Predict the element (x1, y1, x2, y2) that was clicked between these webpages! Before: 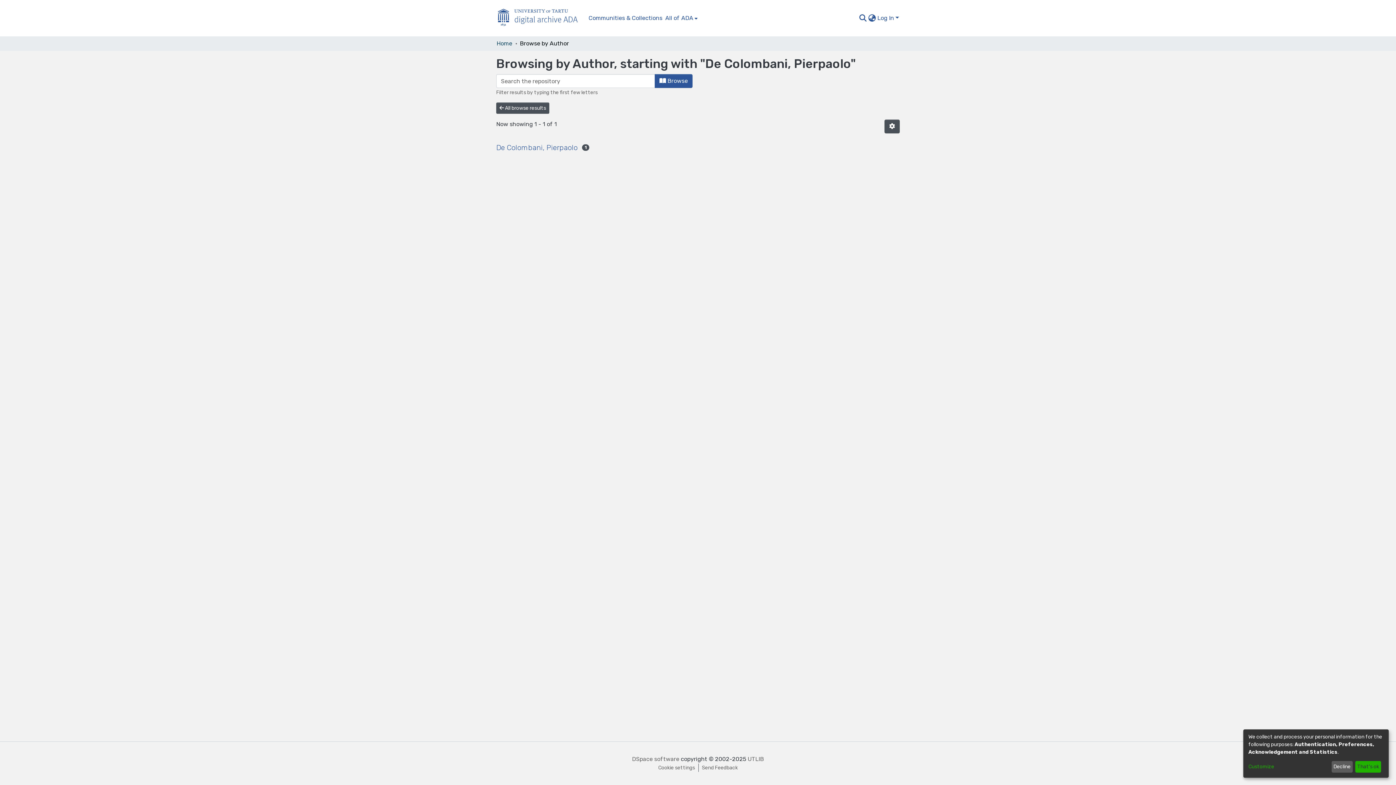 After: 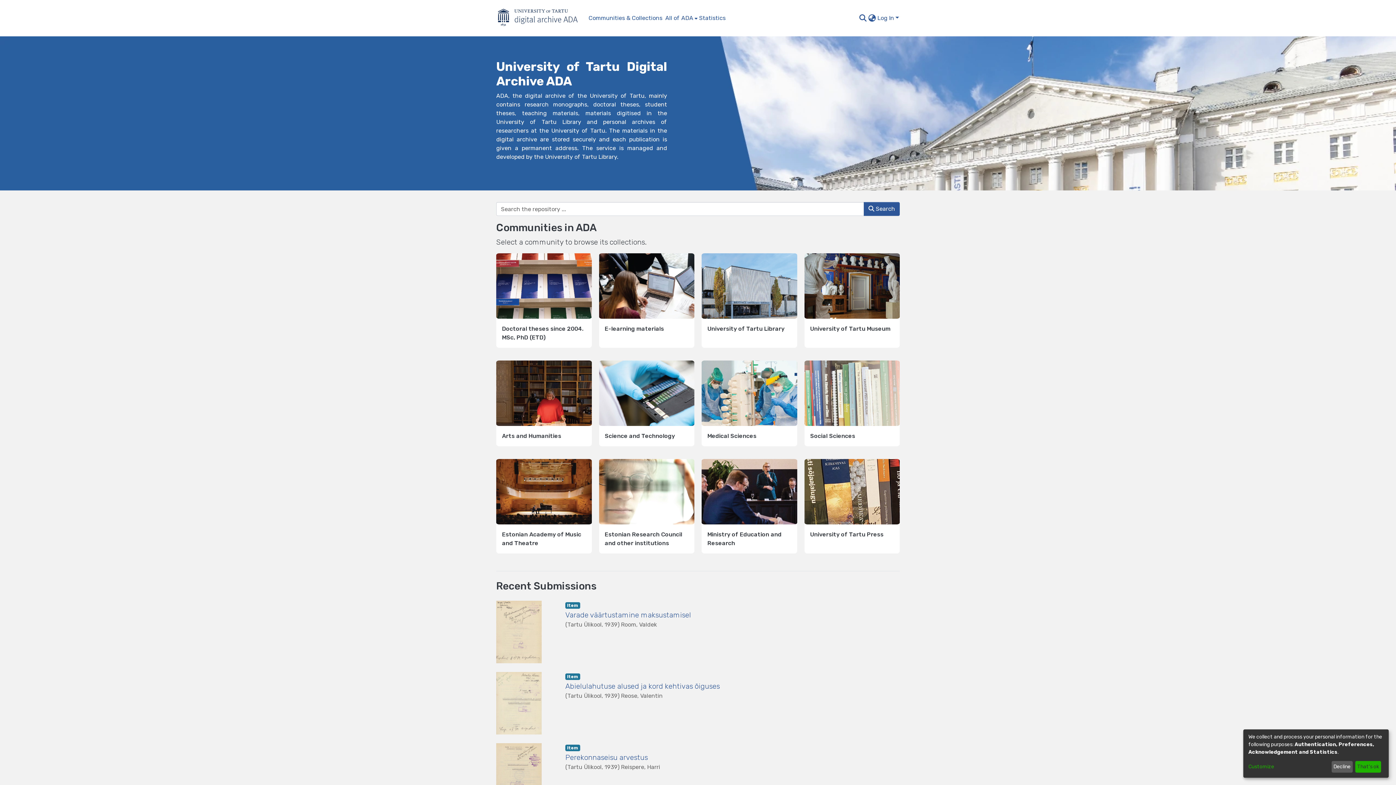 Action: bbox: (496, 5, 587, 30) label: Home